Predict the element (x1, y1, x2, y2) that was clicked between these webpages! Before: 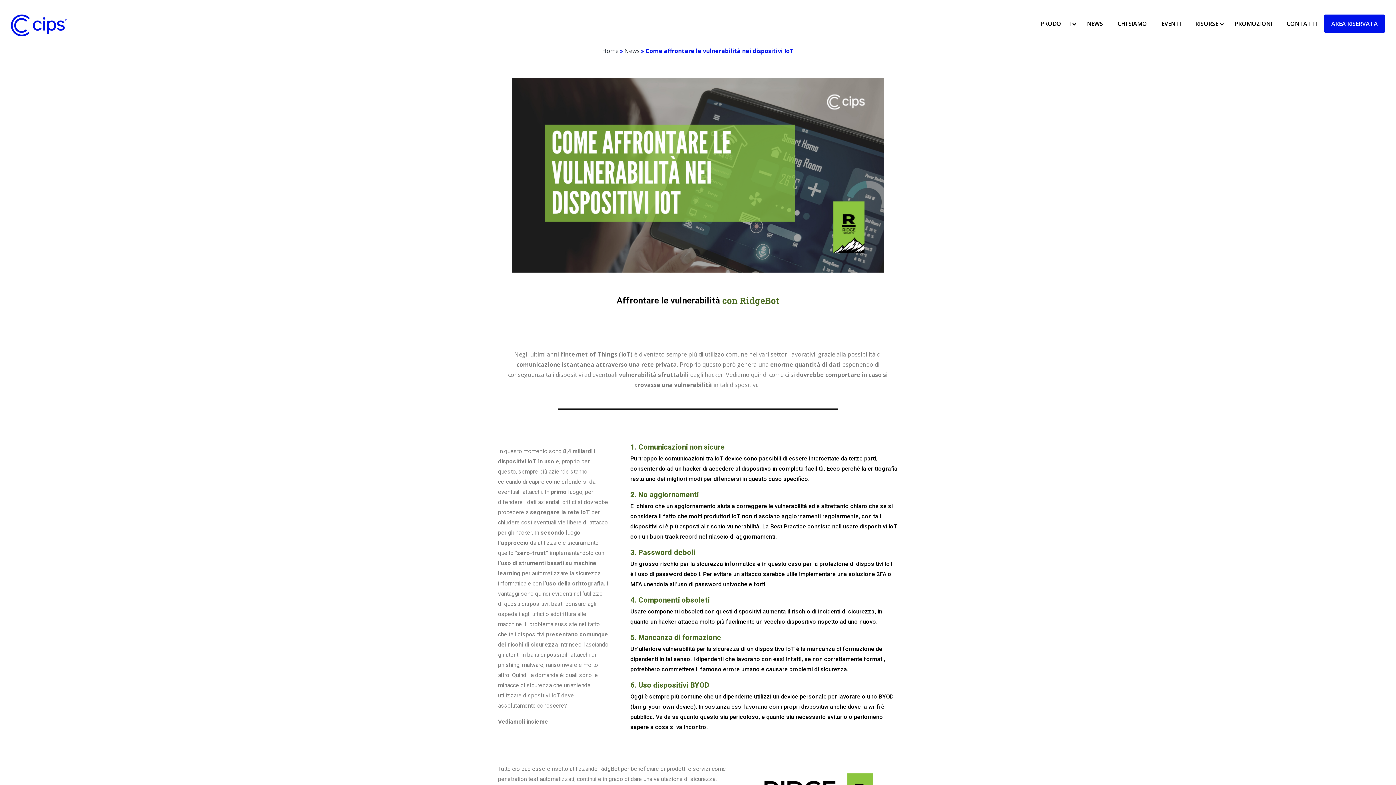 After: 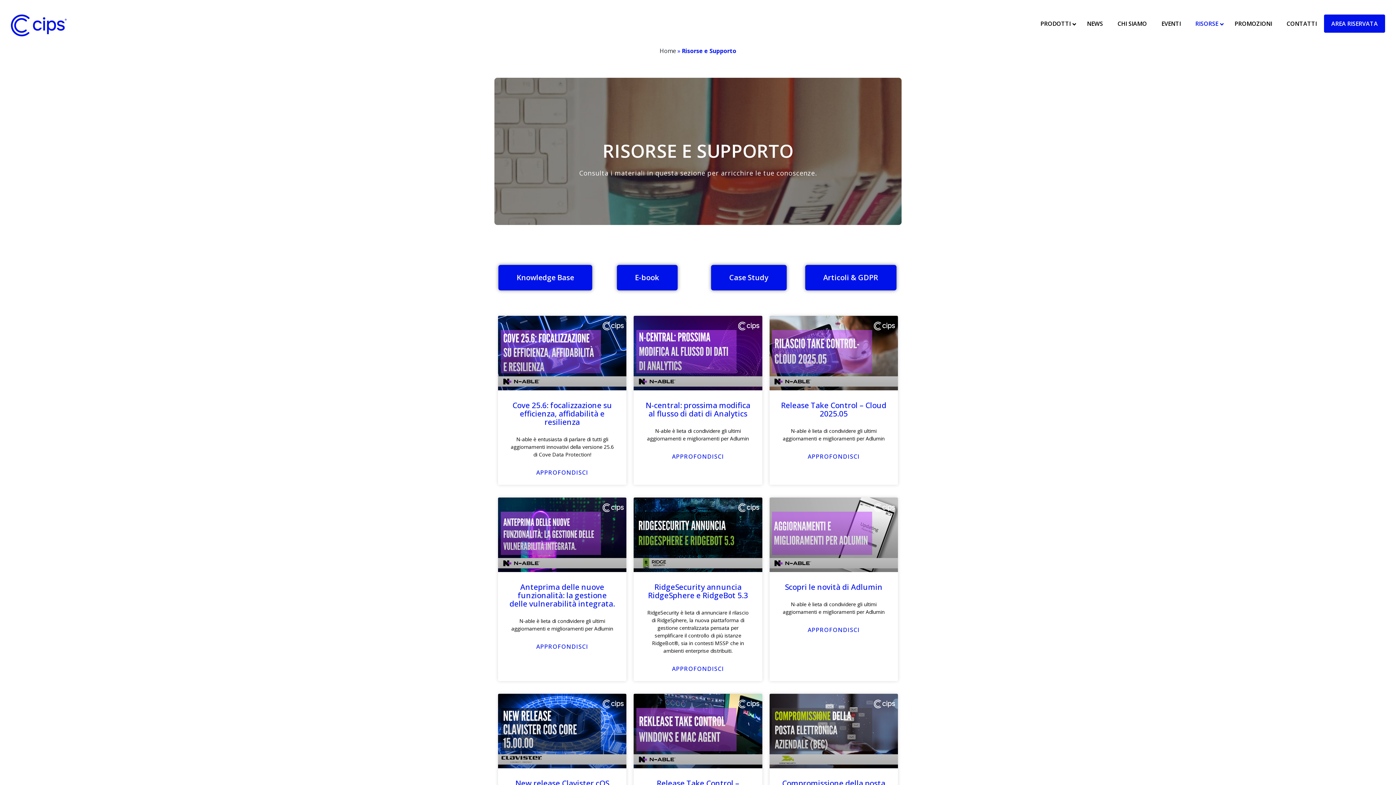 Action: bbox: (1188, 14, 1227, 32) label: RISORSE